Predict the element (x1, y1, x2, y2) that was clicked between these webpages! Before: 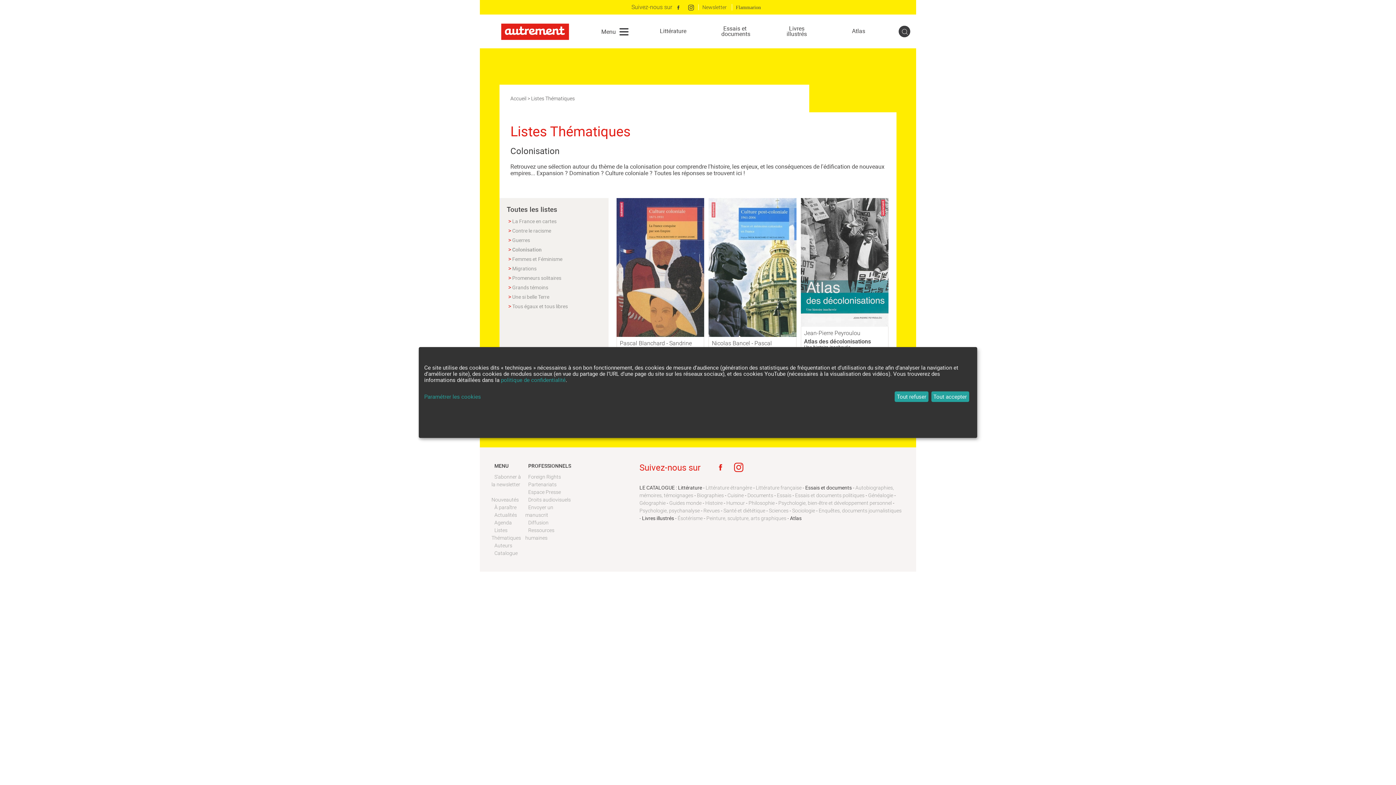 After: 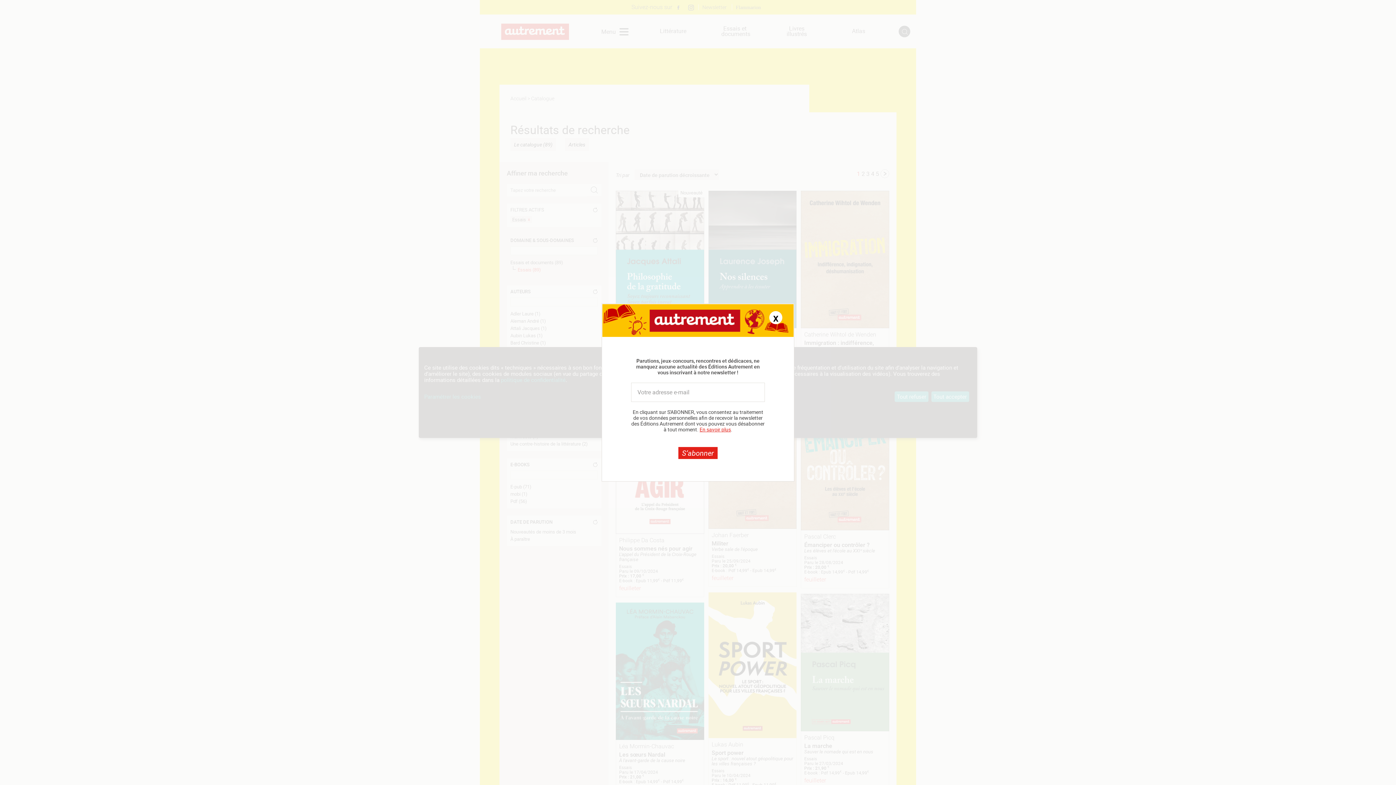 Action: bbox: (777, 492, 791, 498) label: Essais